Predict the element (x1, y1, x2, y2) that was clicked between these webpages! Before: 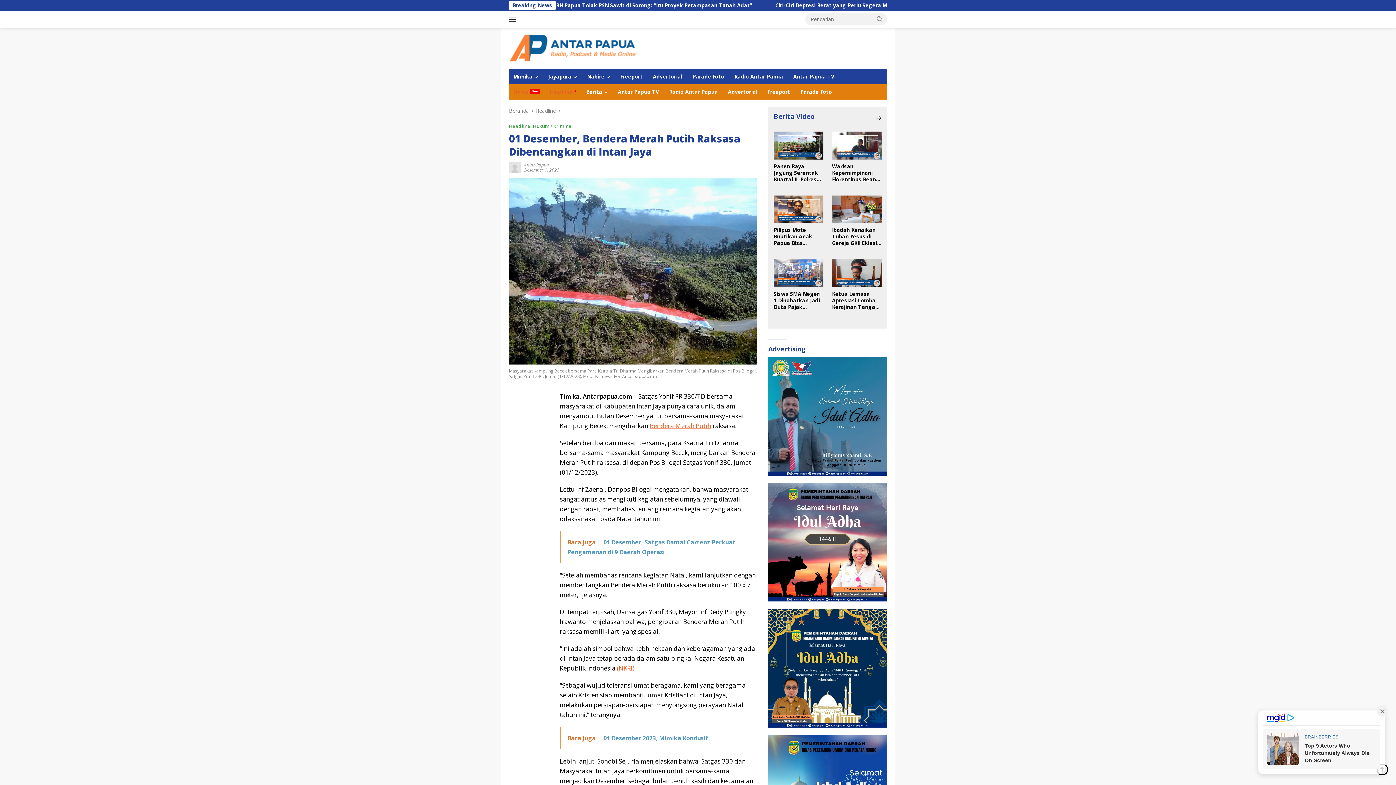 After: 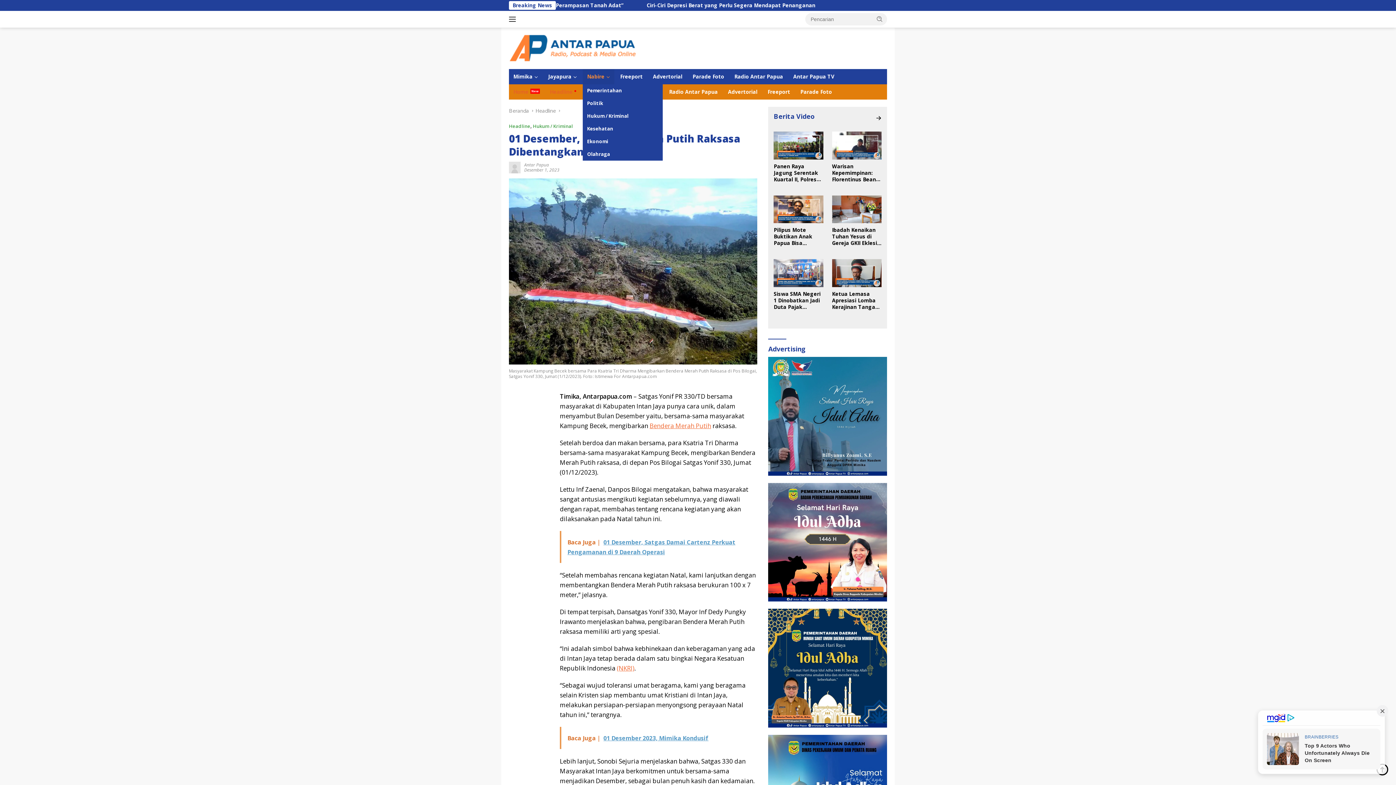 Action: bbox: (582, 69, 614, 84) label: Nabire